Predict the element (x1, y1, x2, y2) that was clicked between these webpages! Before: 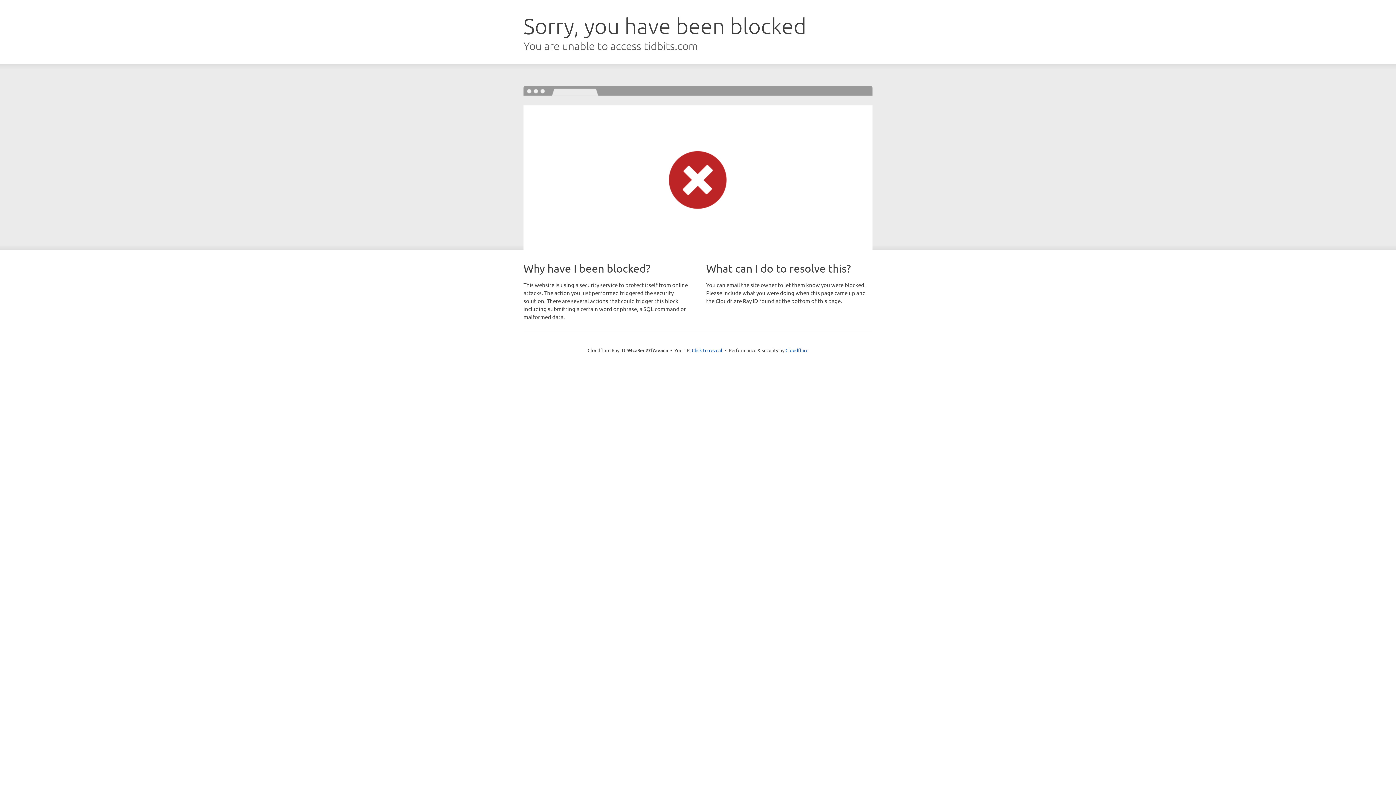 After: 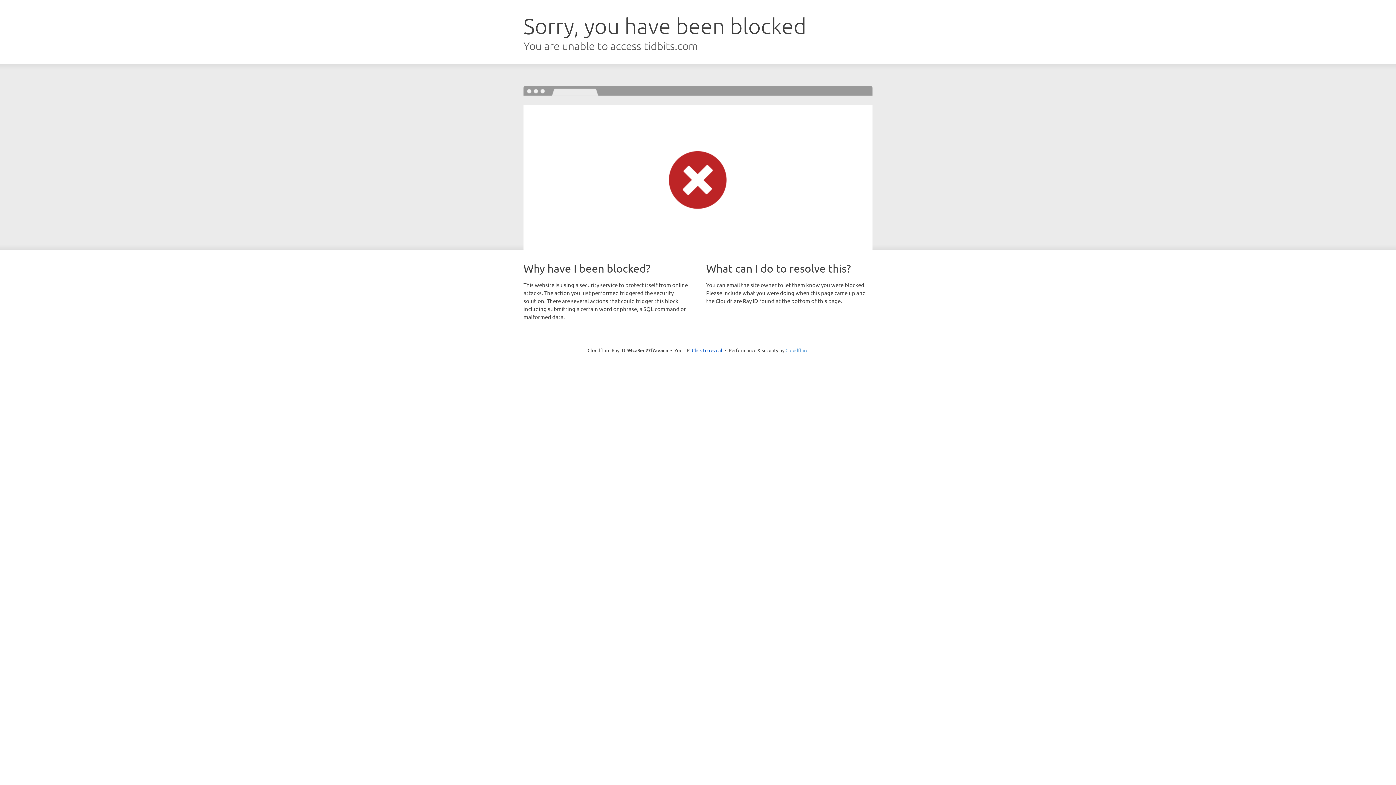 Action: bbox: (785, 347, 808, 353) label: Cloudflare